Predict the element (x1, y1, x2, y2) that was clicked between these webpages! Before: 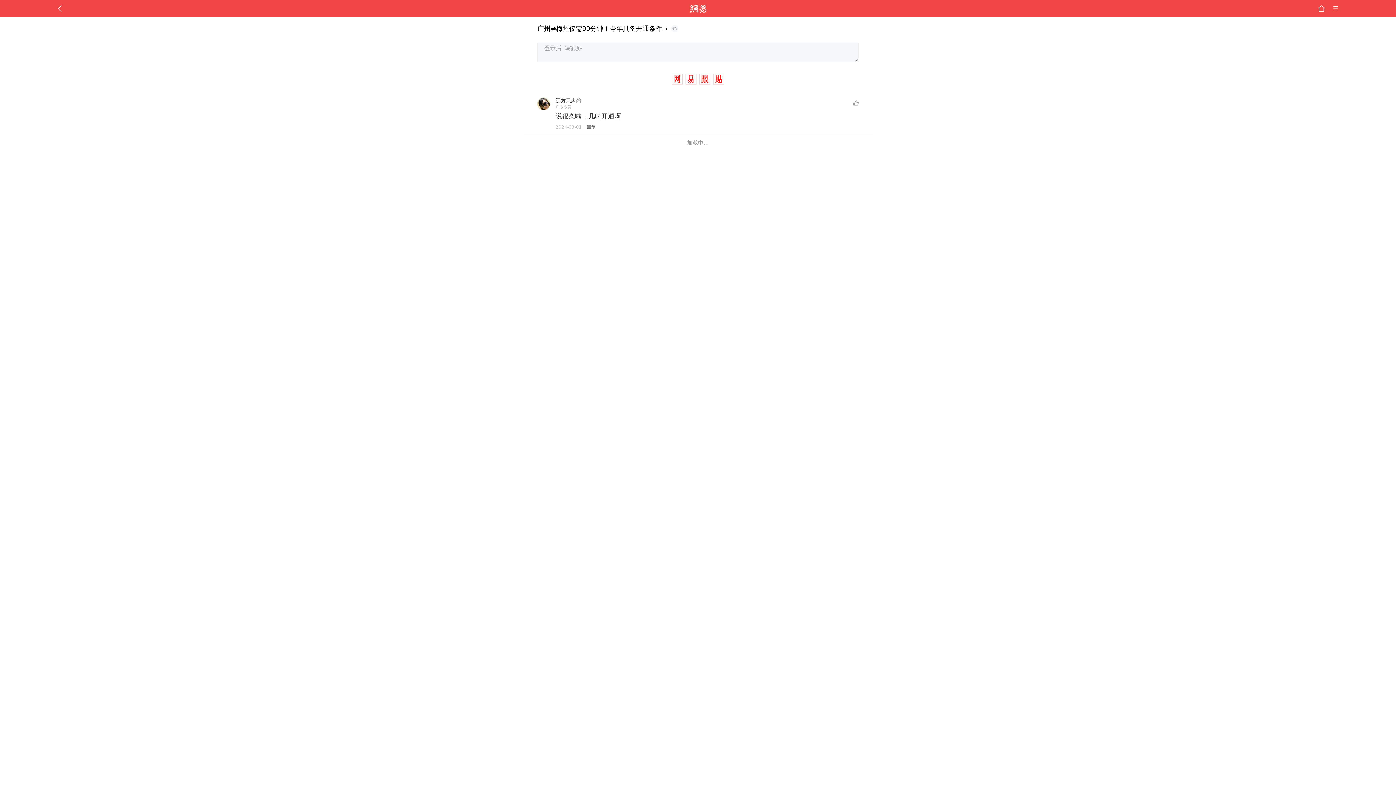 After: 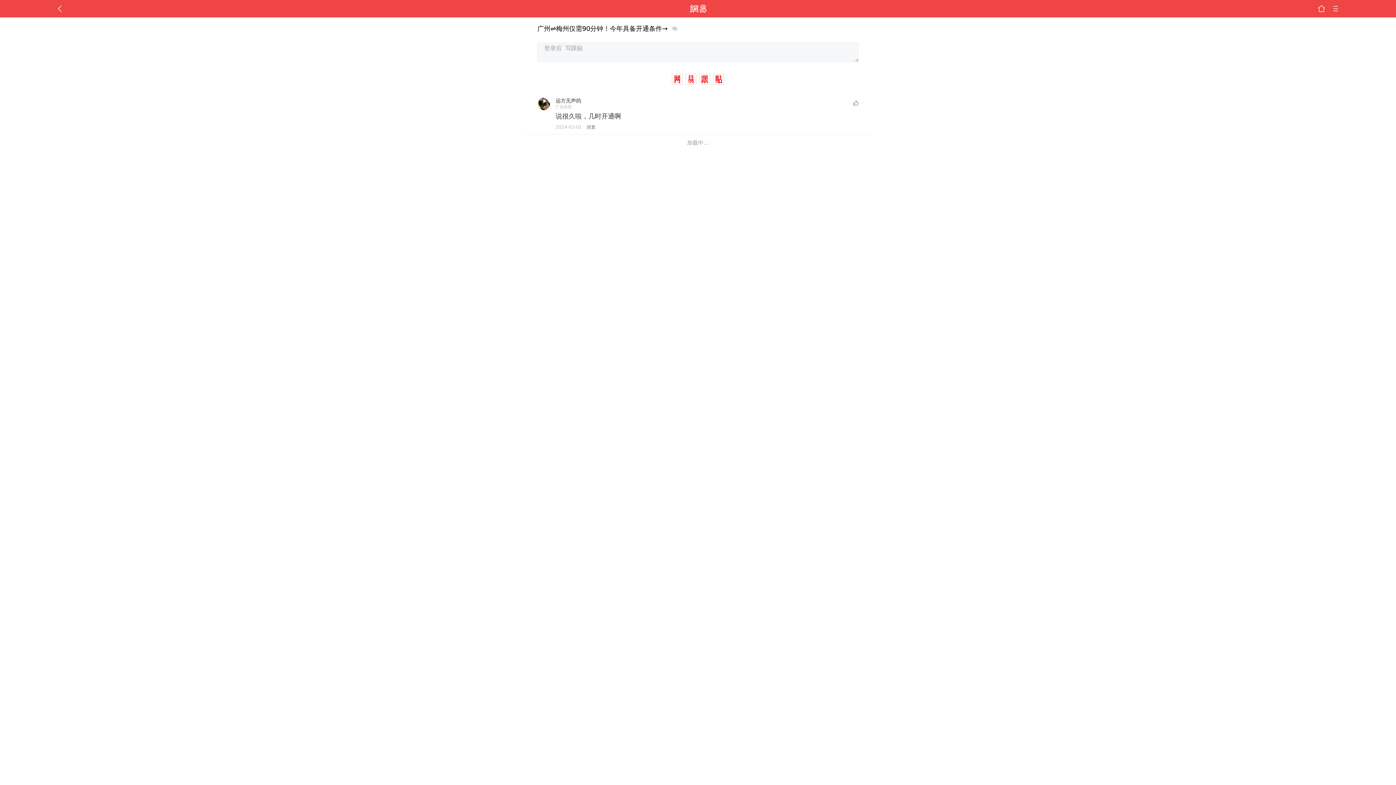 Action: bbox: (1331, 0, 1340, 17)